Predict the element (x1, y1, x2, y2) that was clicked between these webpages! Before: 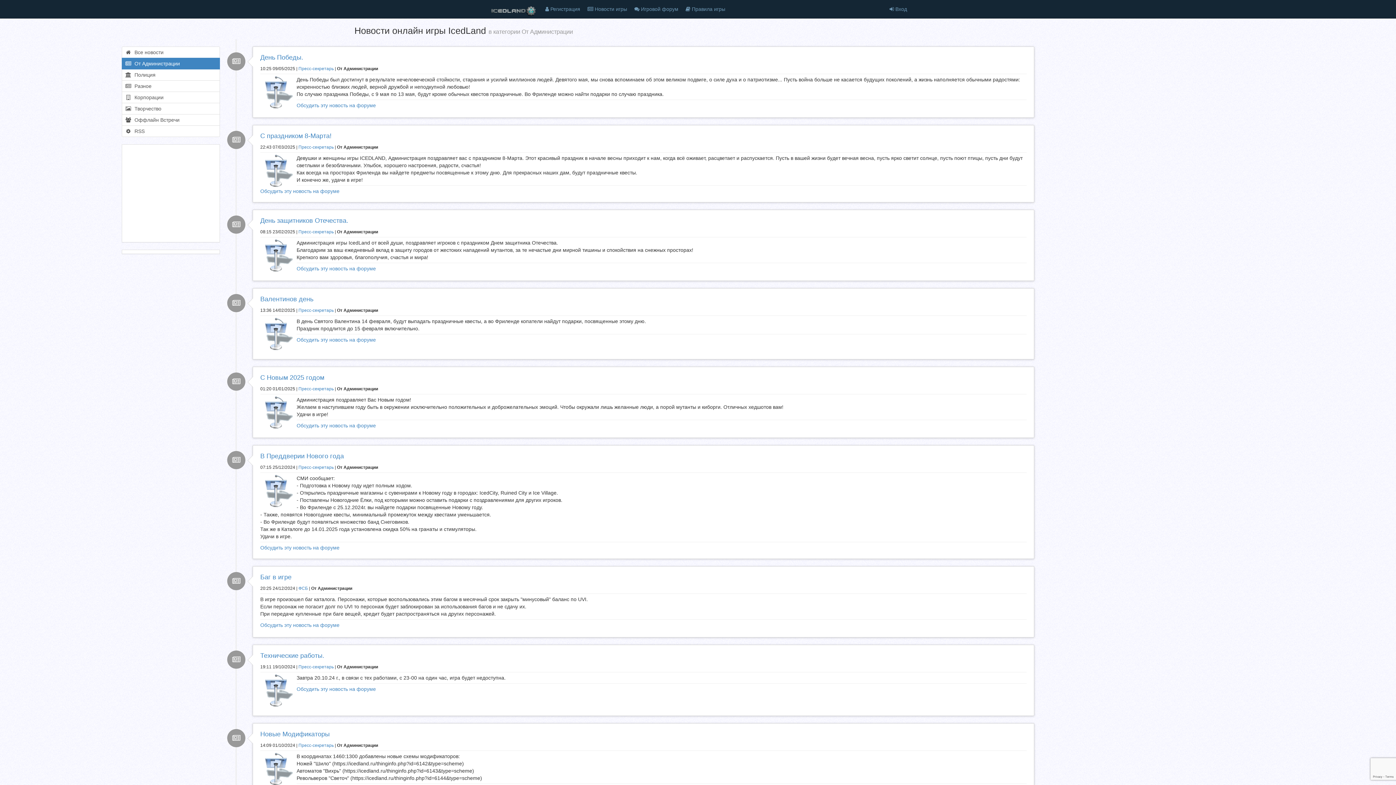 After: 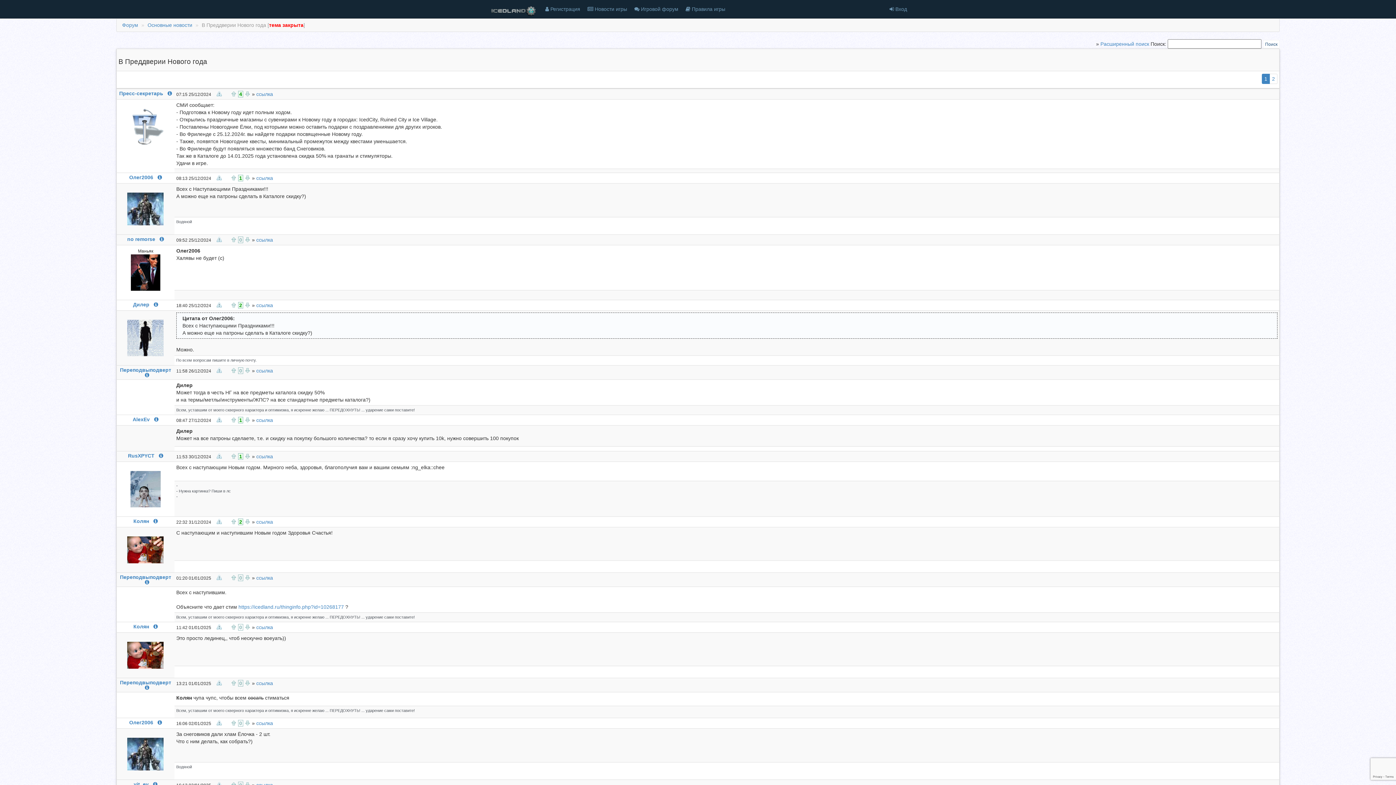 Action: label: Обсудить эту новость на форуме bbox: (260, 545, 339, 550)